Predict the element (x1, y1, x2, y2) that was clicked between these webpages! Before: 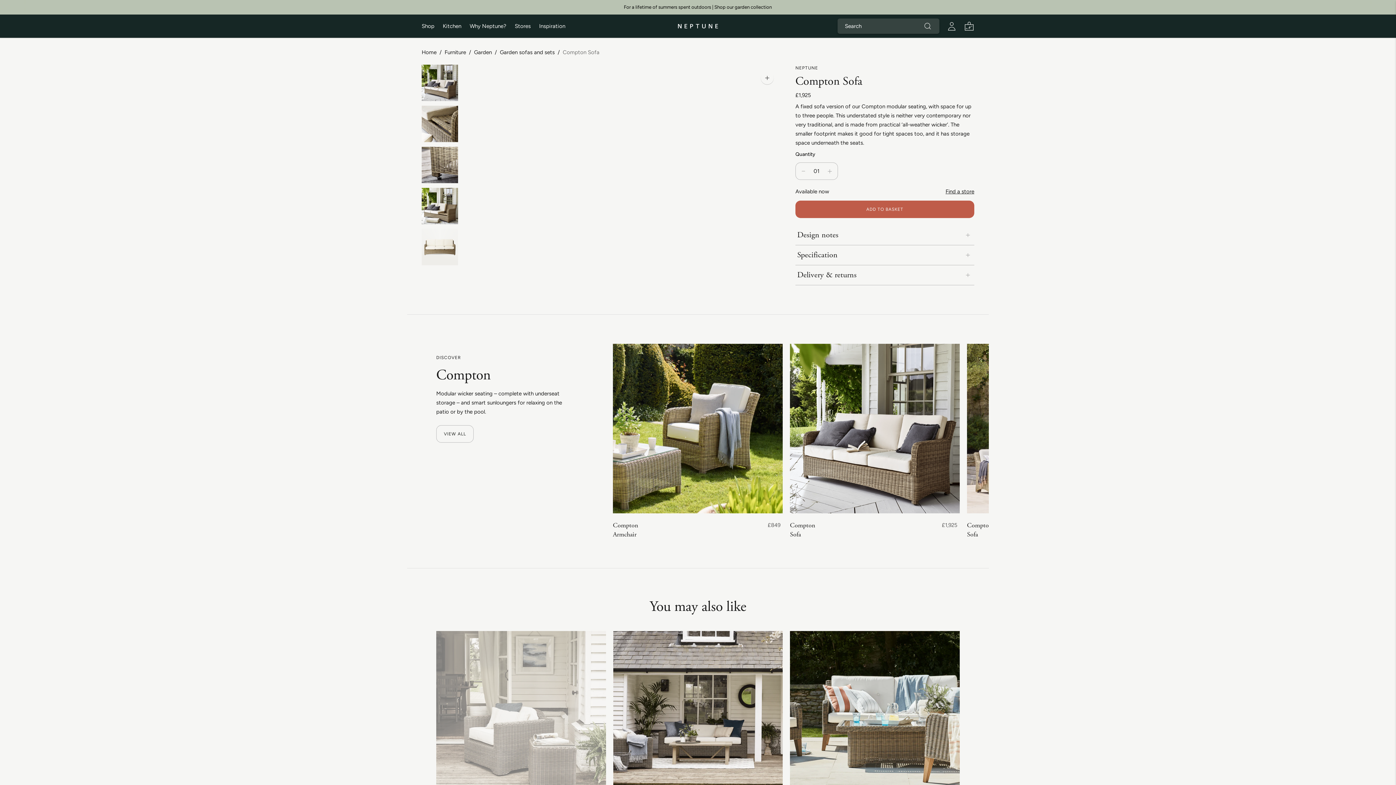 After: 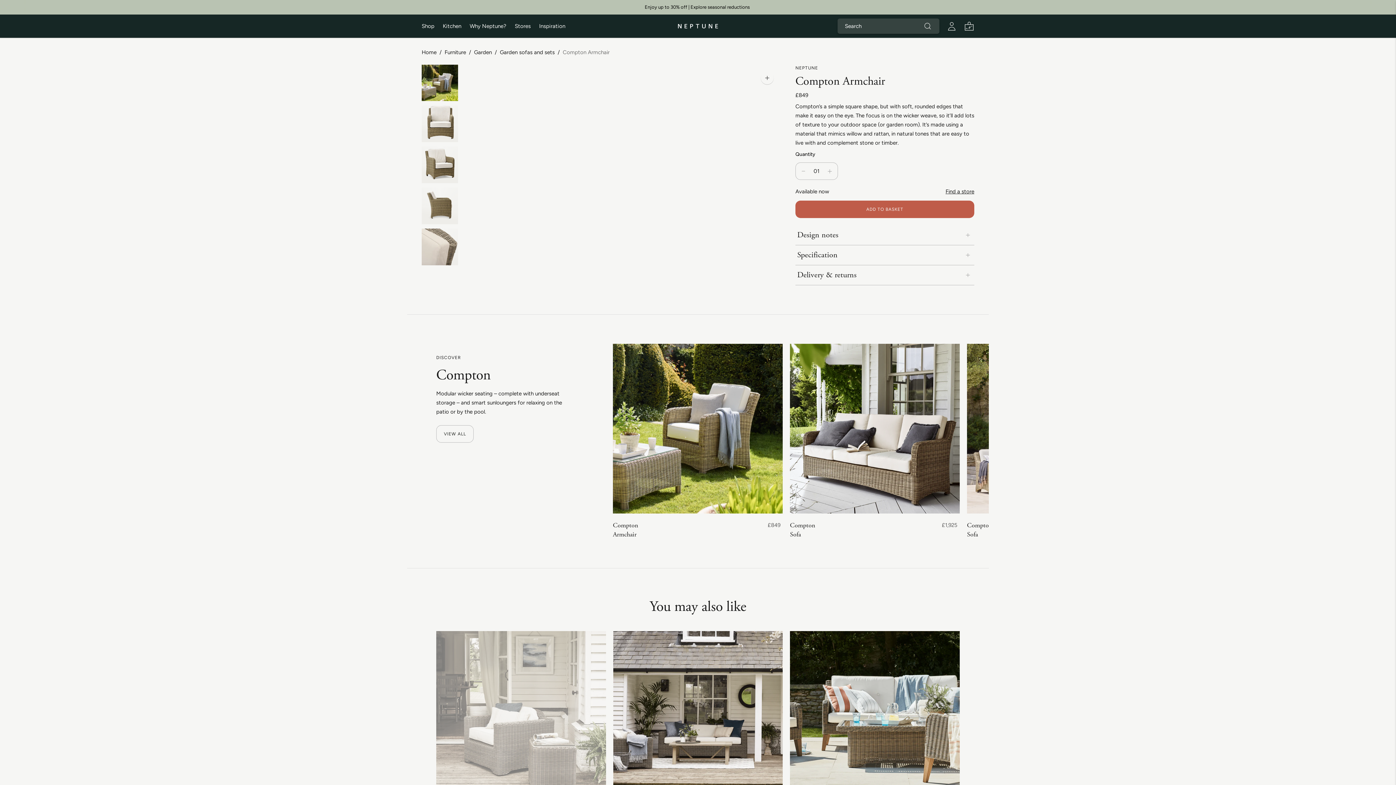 Action: label: Compton Armchair bbox: (613, 521, 658, 539)